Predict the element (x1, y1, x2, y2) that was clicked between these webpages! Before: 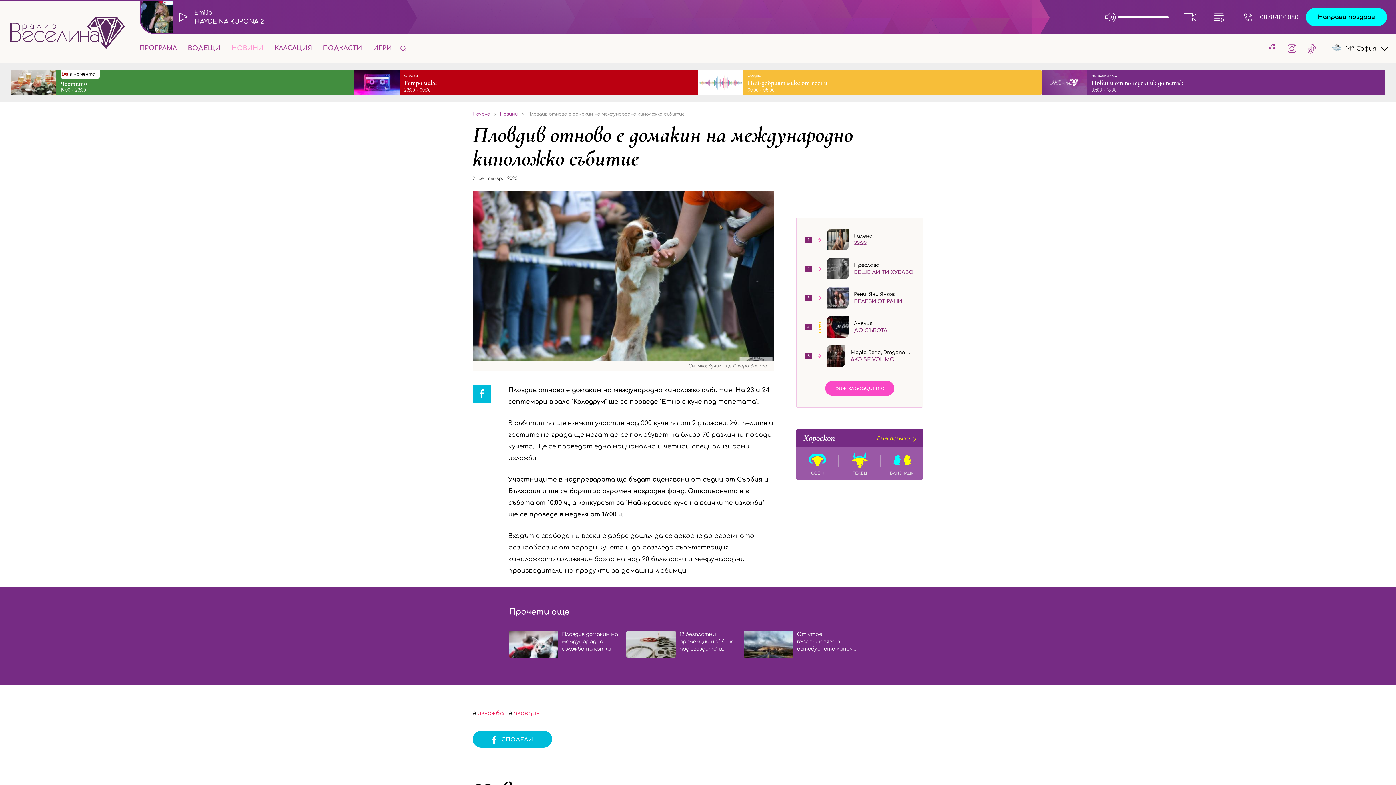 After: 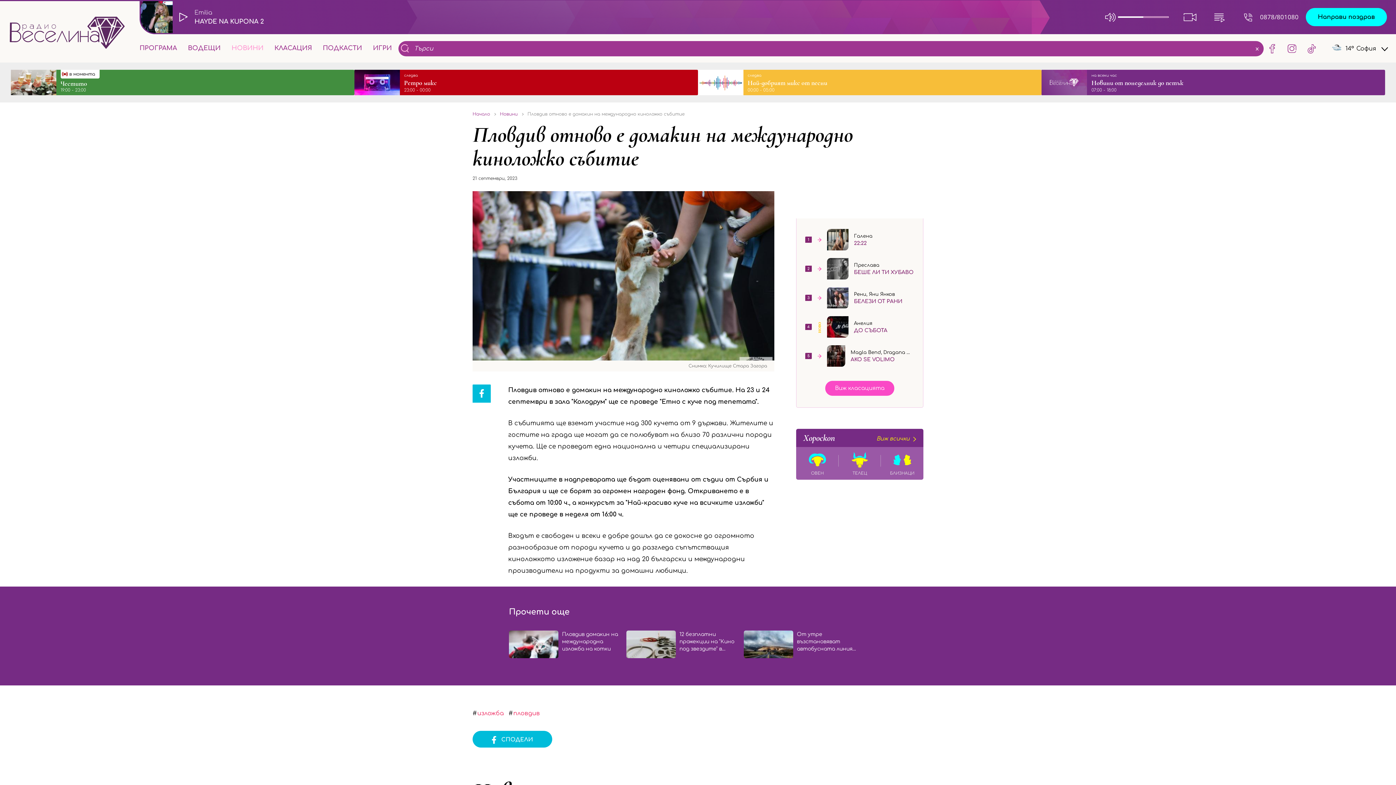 Action: bbox: (397, 42, 409, 54) label: Search